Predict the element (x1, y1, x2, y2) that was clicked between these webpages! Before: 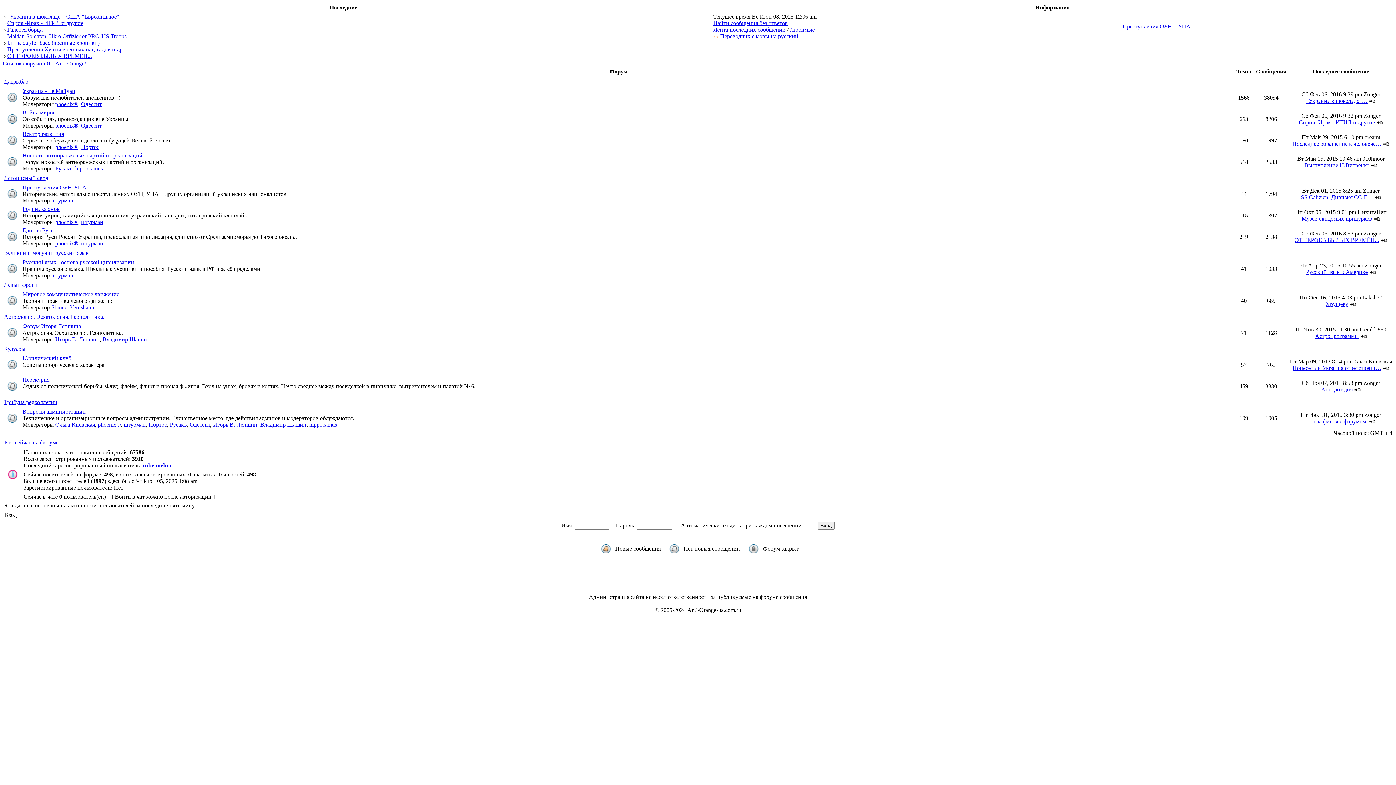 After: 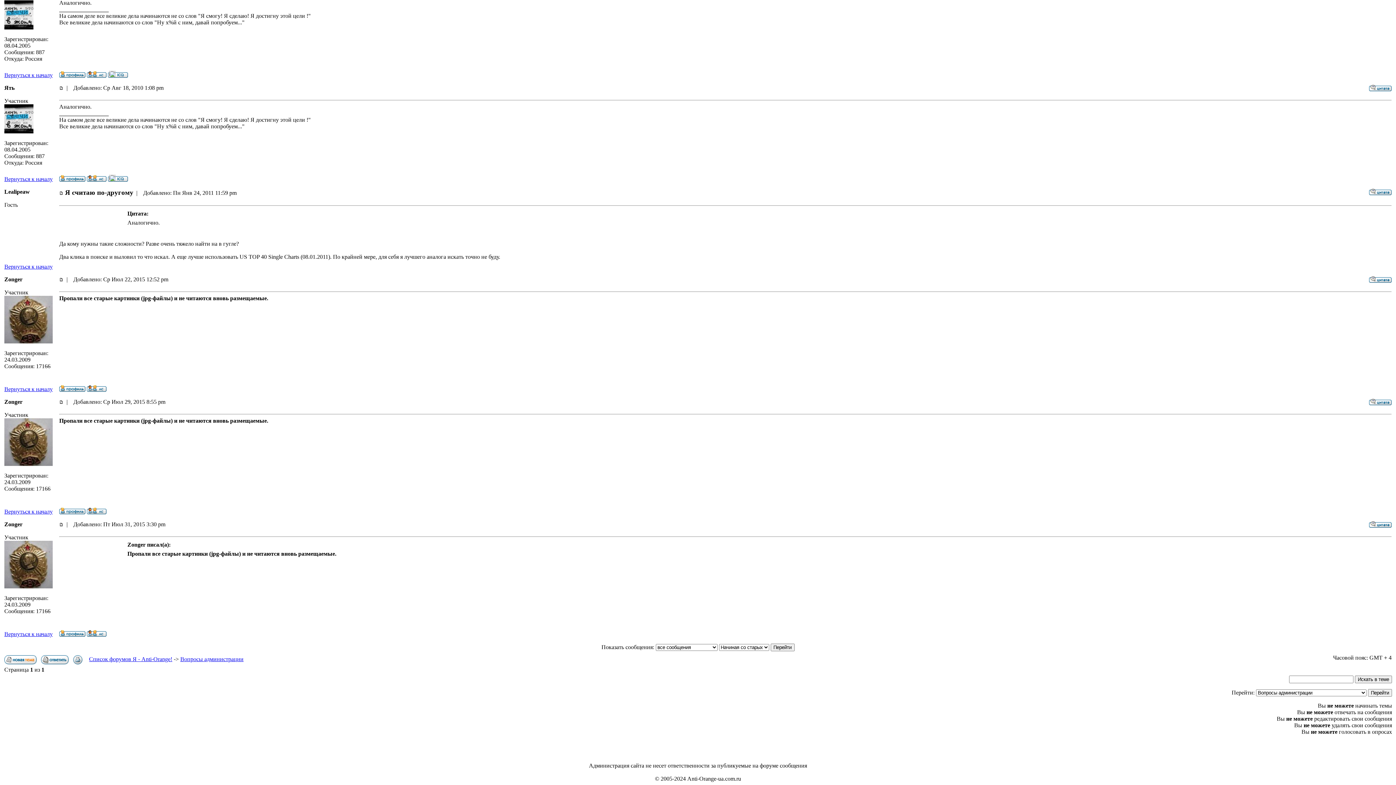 Action: bbox: (1369, 418, 1376, 424)